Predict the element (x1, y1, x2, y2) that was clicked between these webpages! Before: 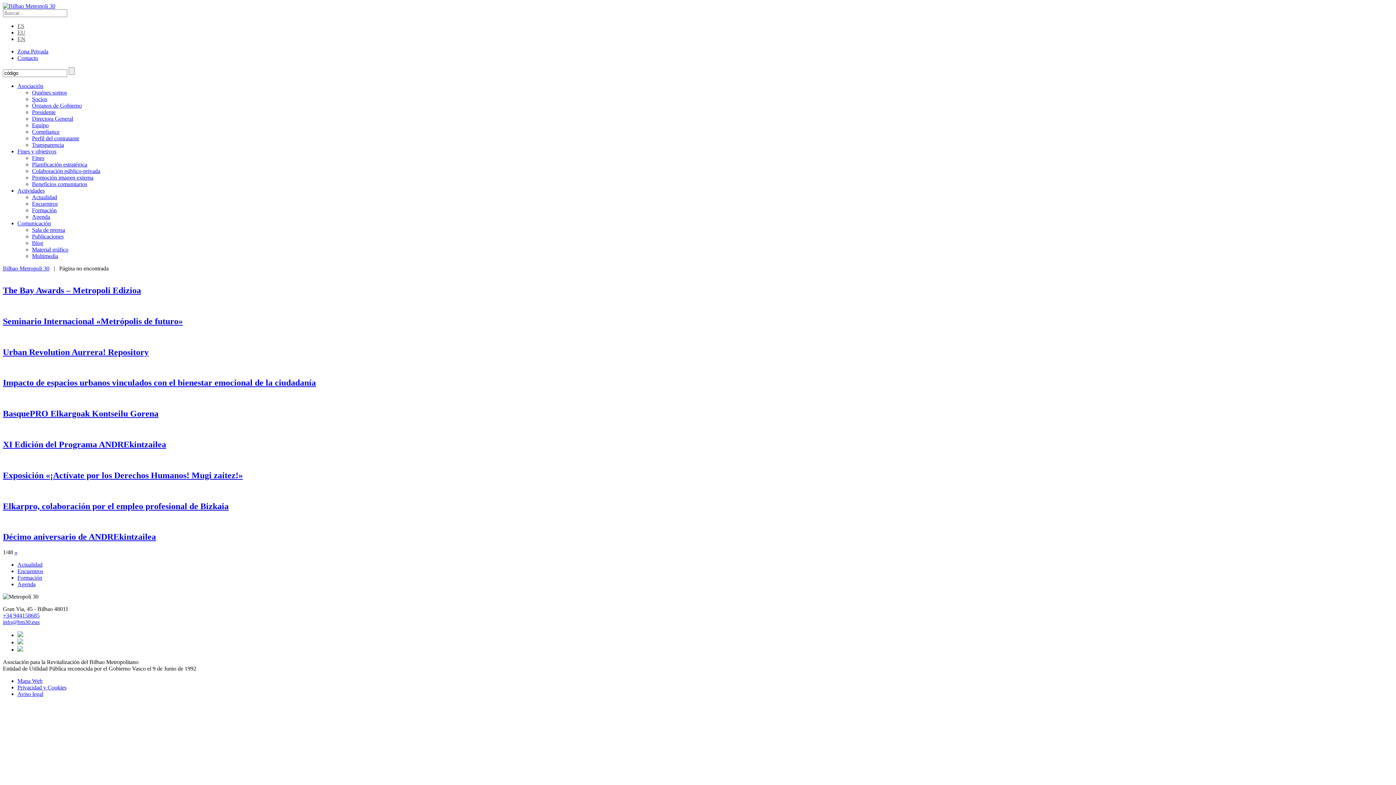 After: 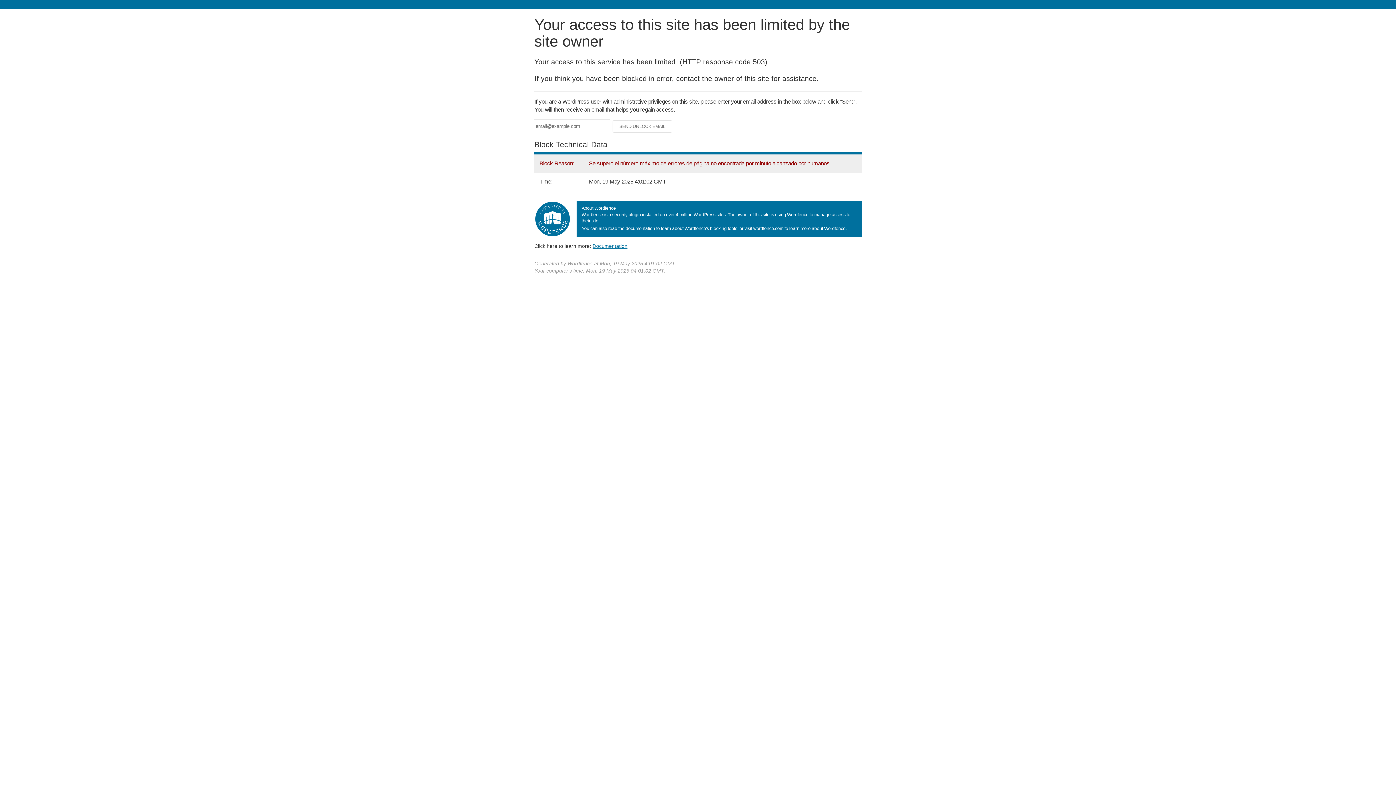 Action: bbox: (2, 347, 148, 356) label: Urban Revolution Aurrera! Repository